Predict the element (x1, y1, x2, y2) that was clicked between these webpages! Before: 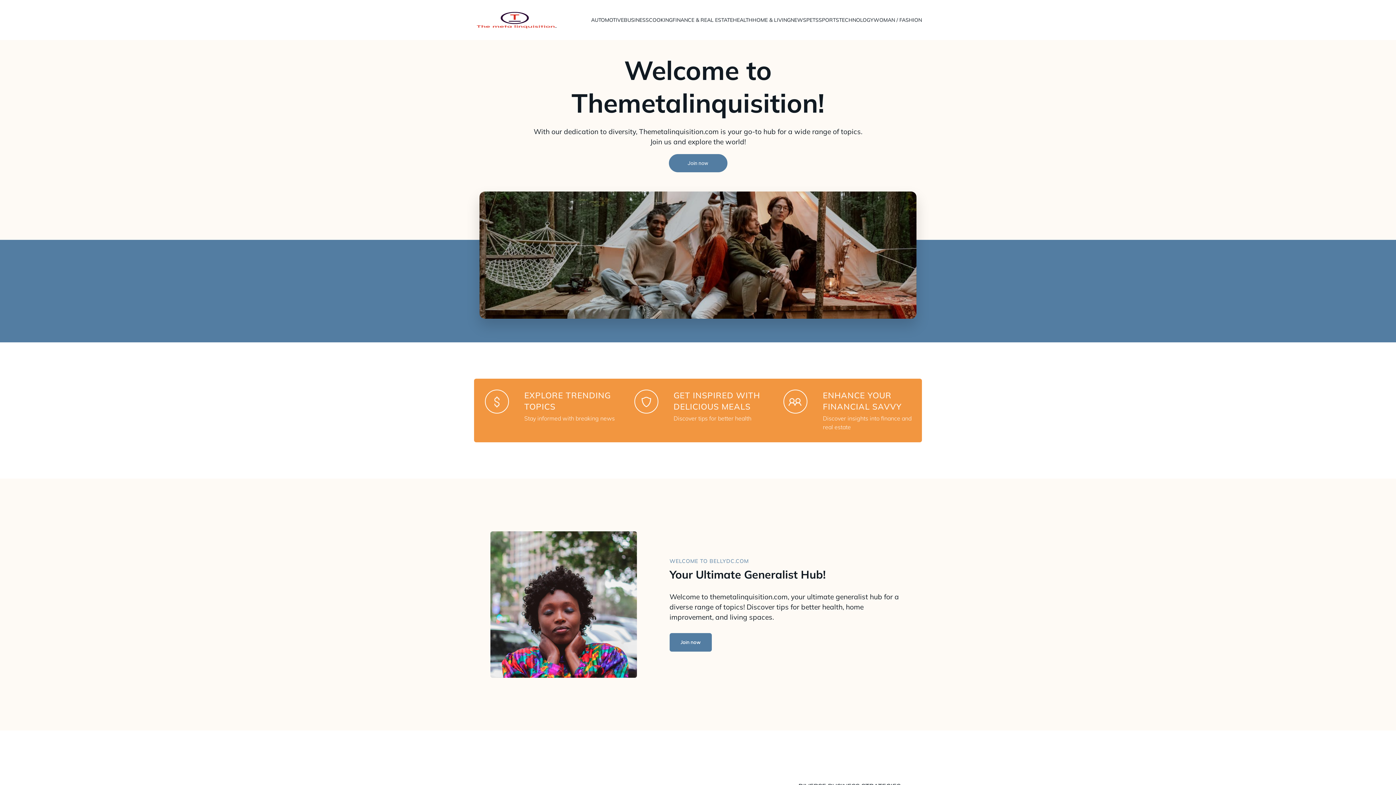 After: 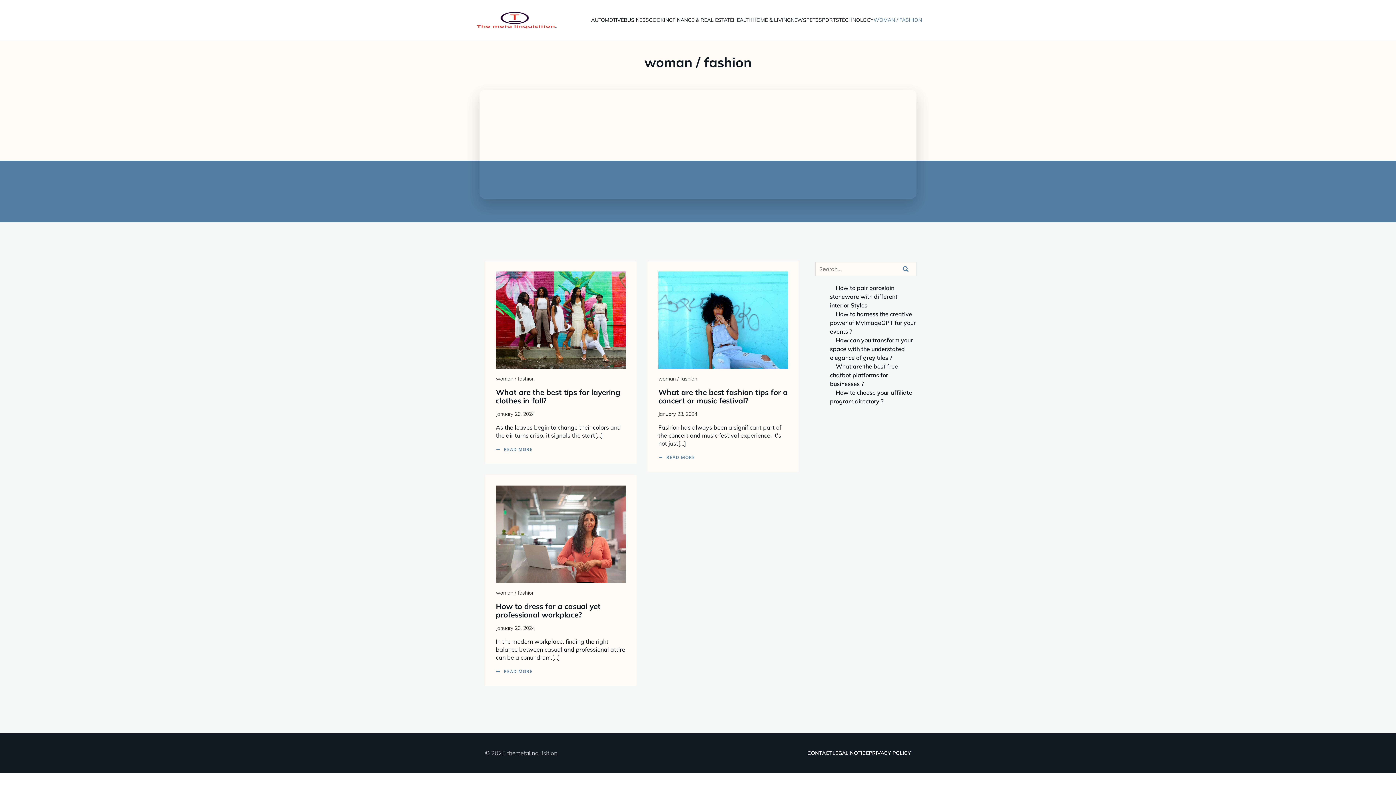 Action: label: WOMAN / FASHION bbox: (873, 12, 922, 27)